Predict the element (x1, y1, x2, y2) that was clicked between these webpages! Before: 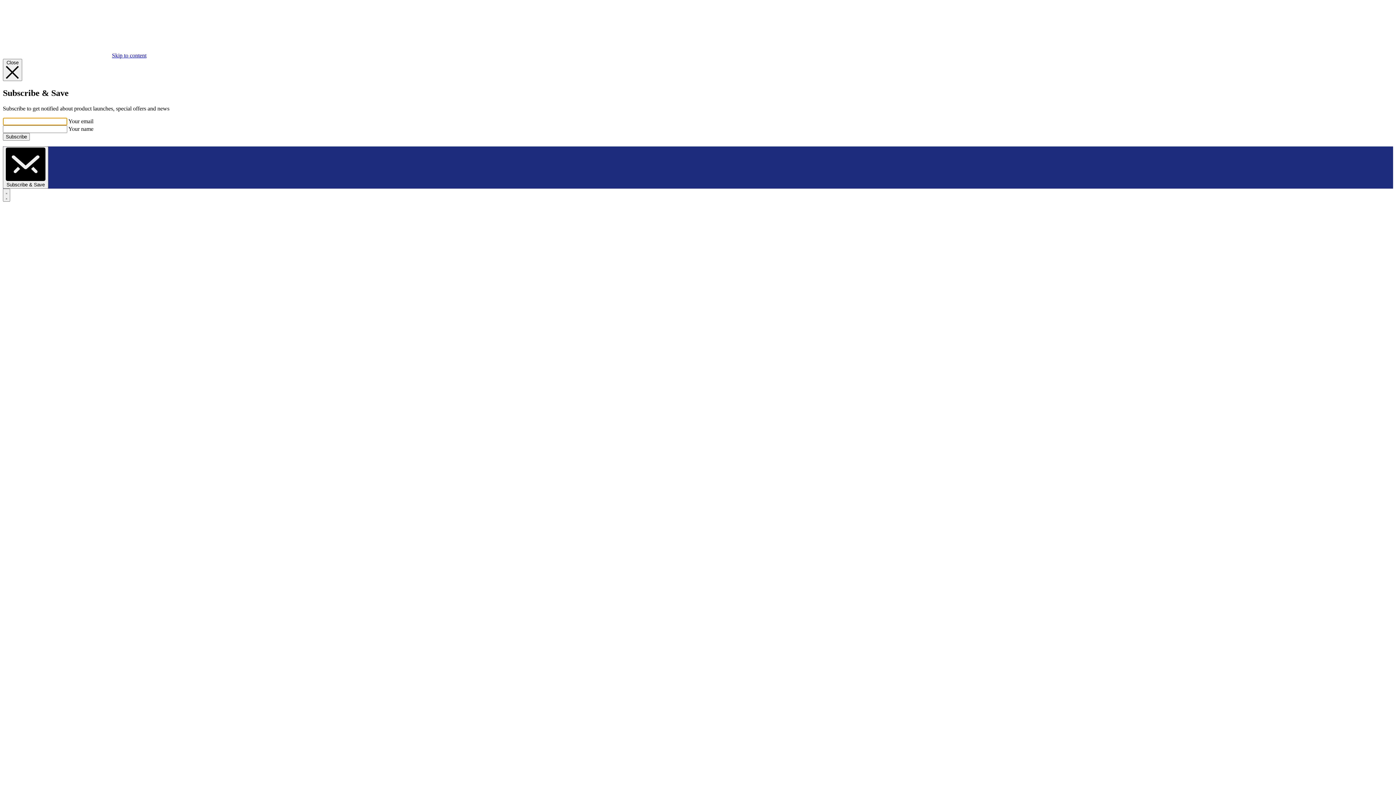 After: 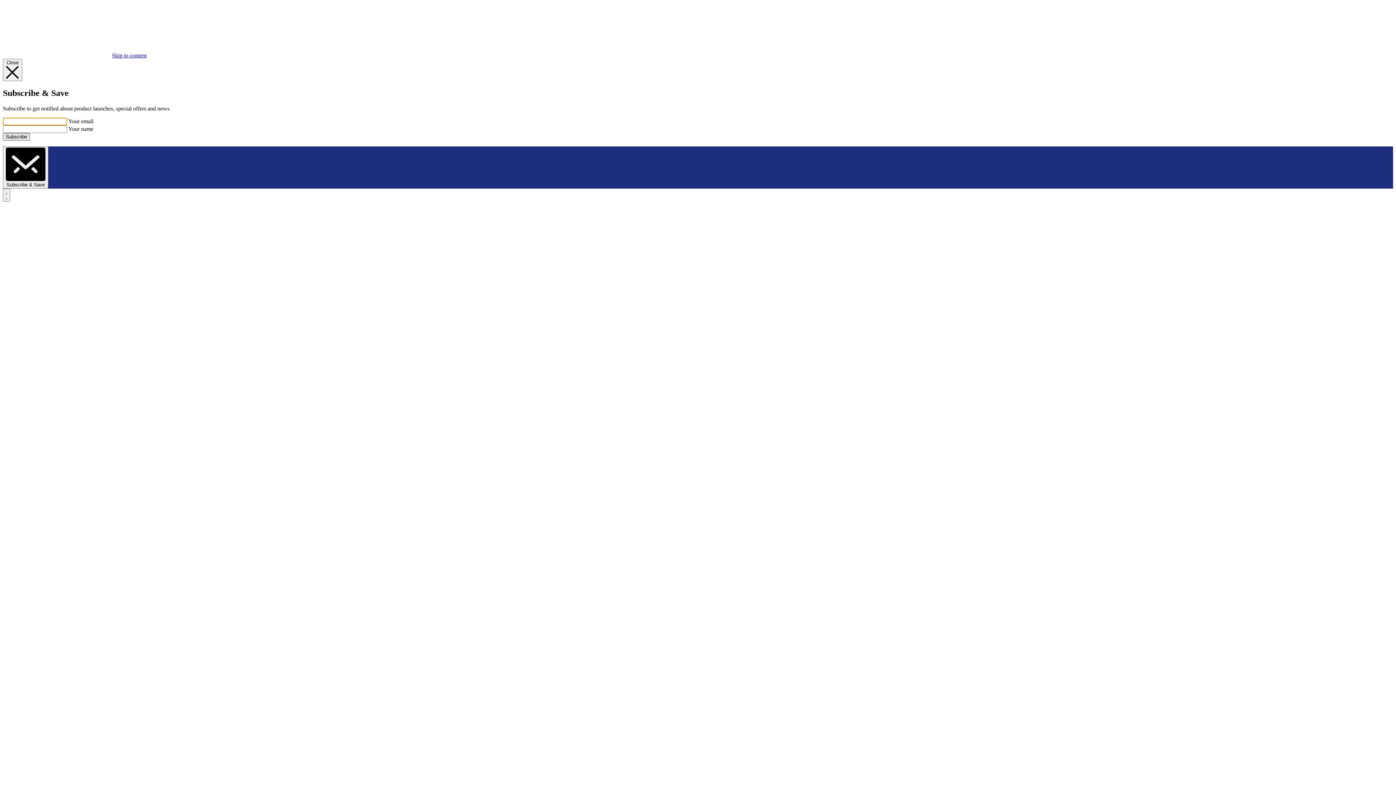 Action: bbox: (2, 133, 29, 140) label: Subscribe